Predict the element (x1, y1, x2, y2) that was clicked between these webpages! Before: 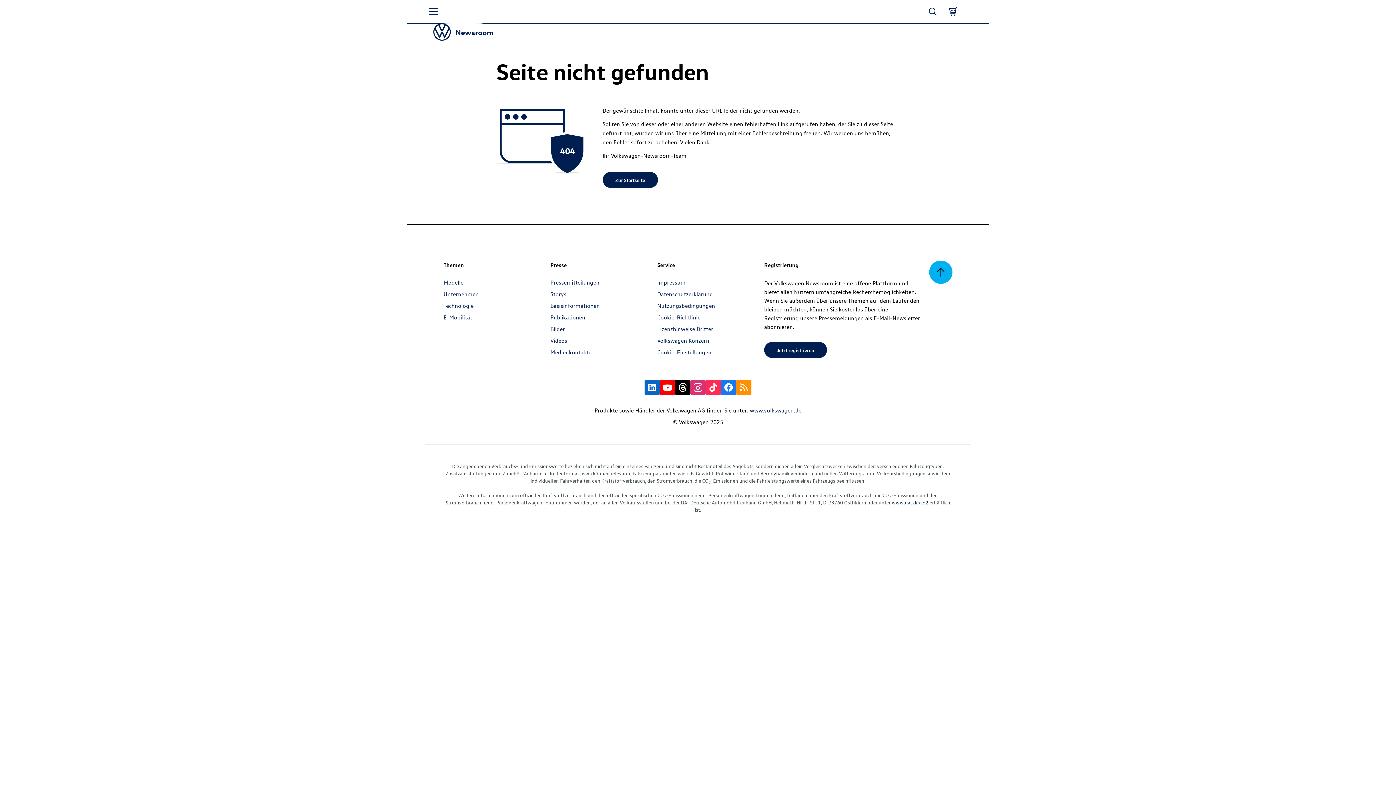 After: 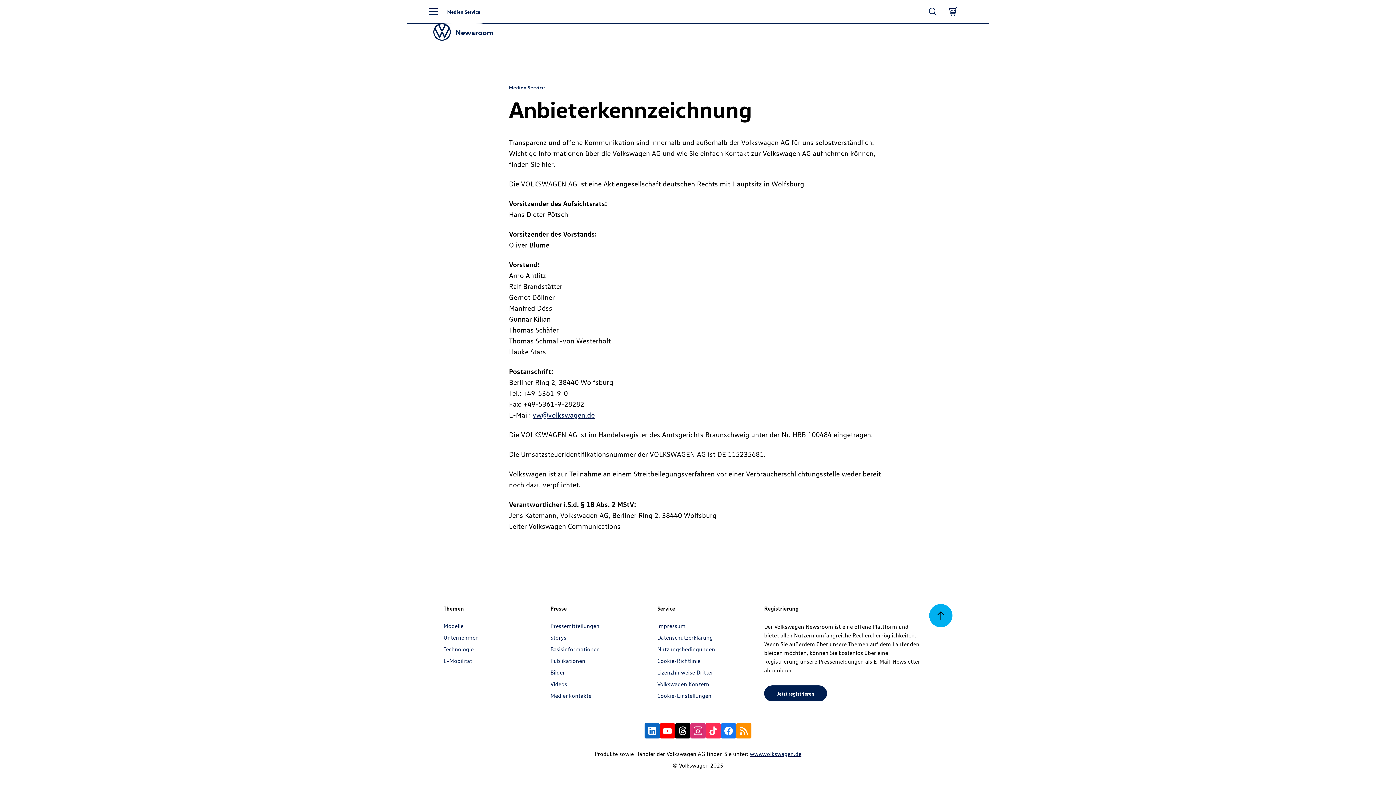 Action: bbox: (657, 278, 685, 286) label: Impressum